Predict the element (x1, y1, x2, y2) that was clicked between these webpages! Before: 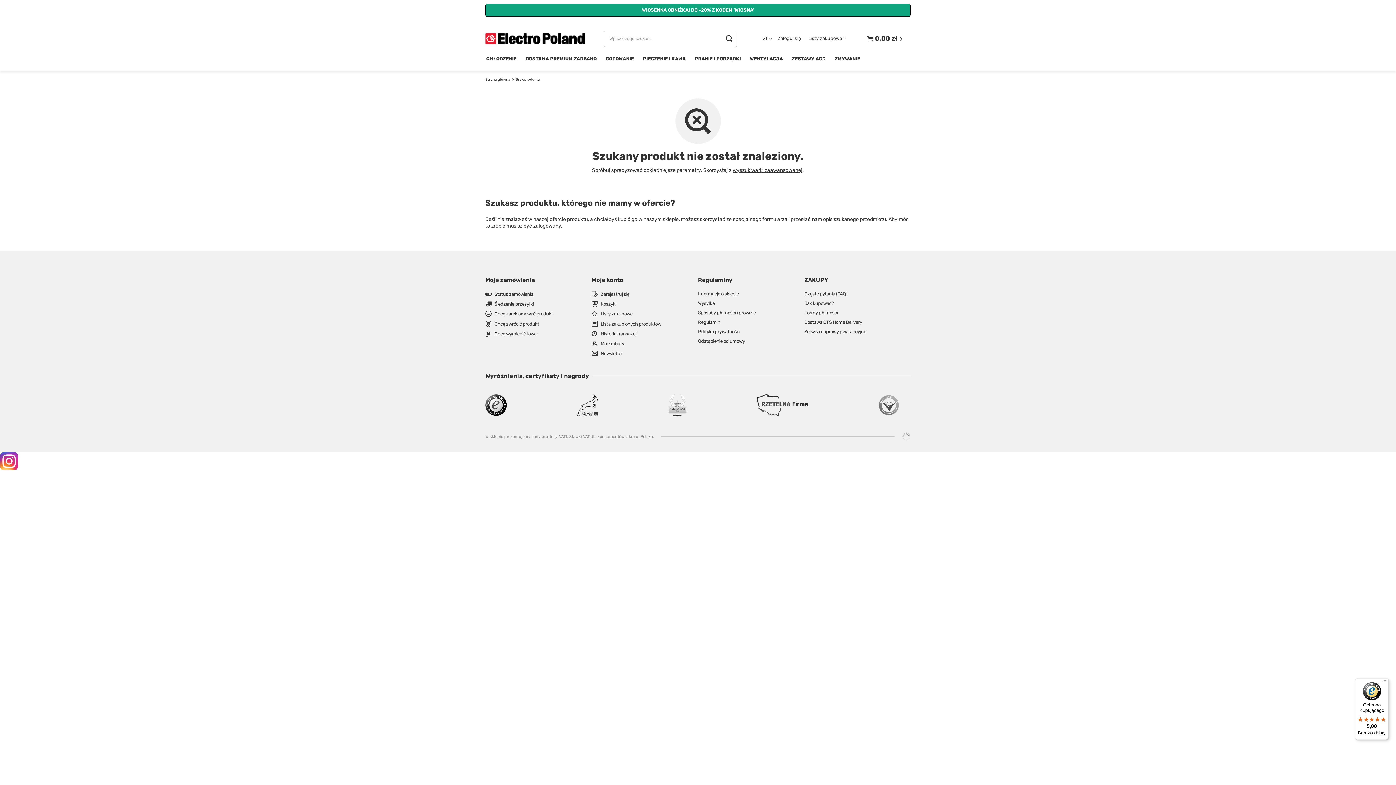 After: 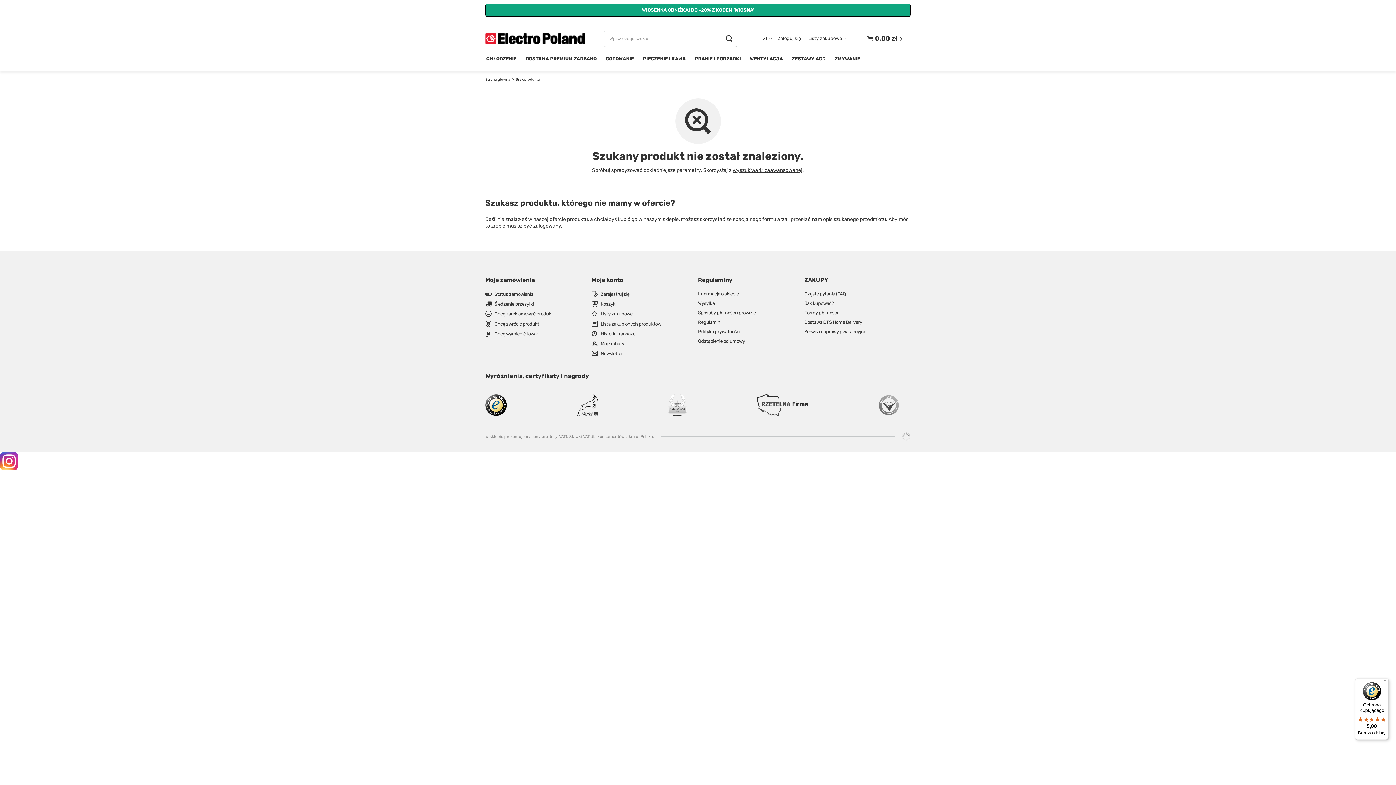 Action: bbox: (485, 394, 506, 416)